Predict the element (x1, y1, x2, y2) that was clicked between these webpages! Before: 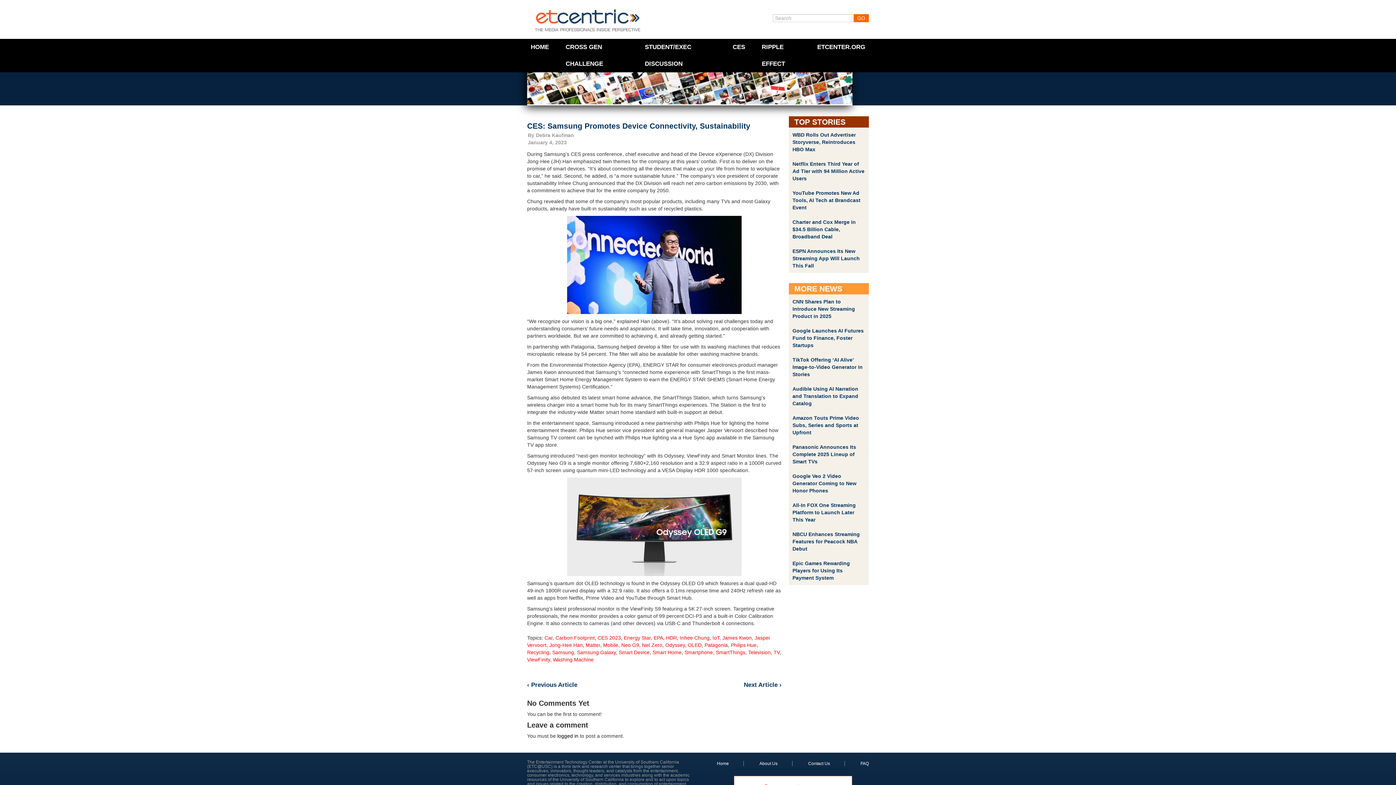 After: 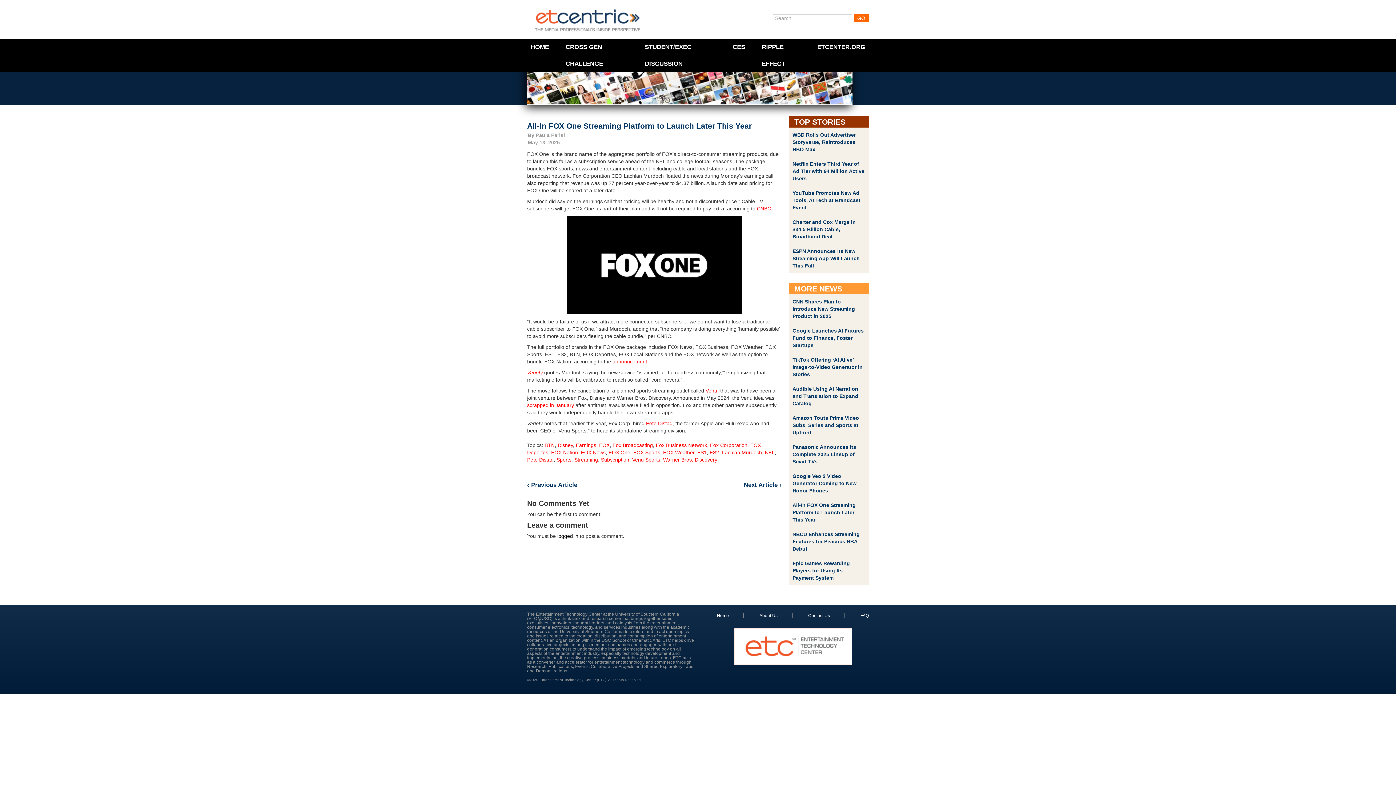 Action: bbox: (792, 502, 856, 522) label: All-In FOX One Streaming Platform to Launch Later This Year